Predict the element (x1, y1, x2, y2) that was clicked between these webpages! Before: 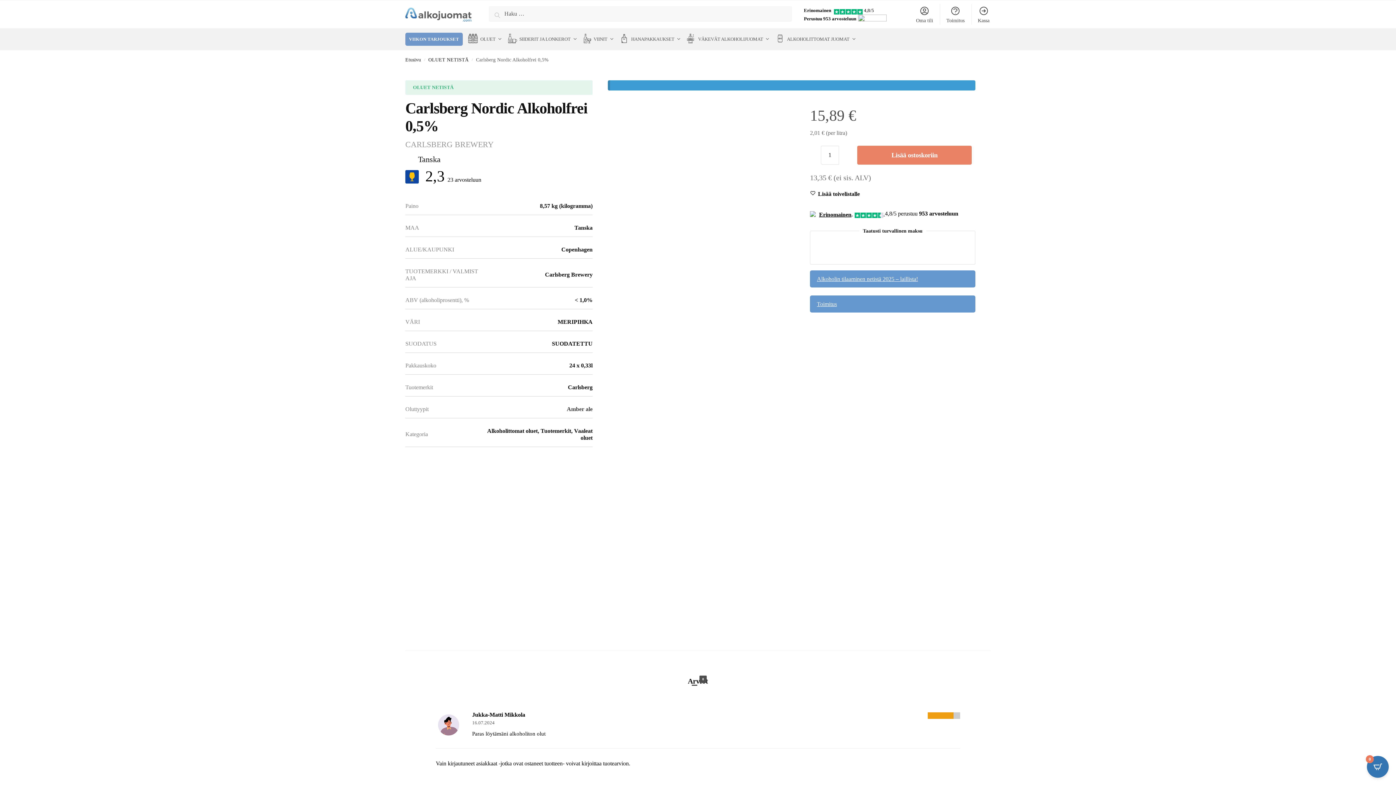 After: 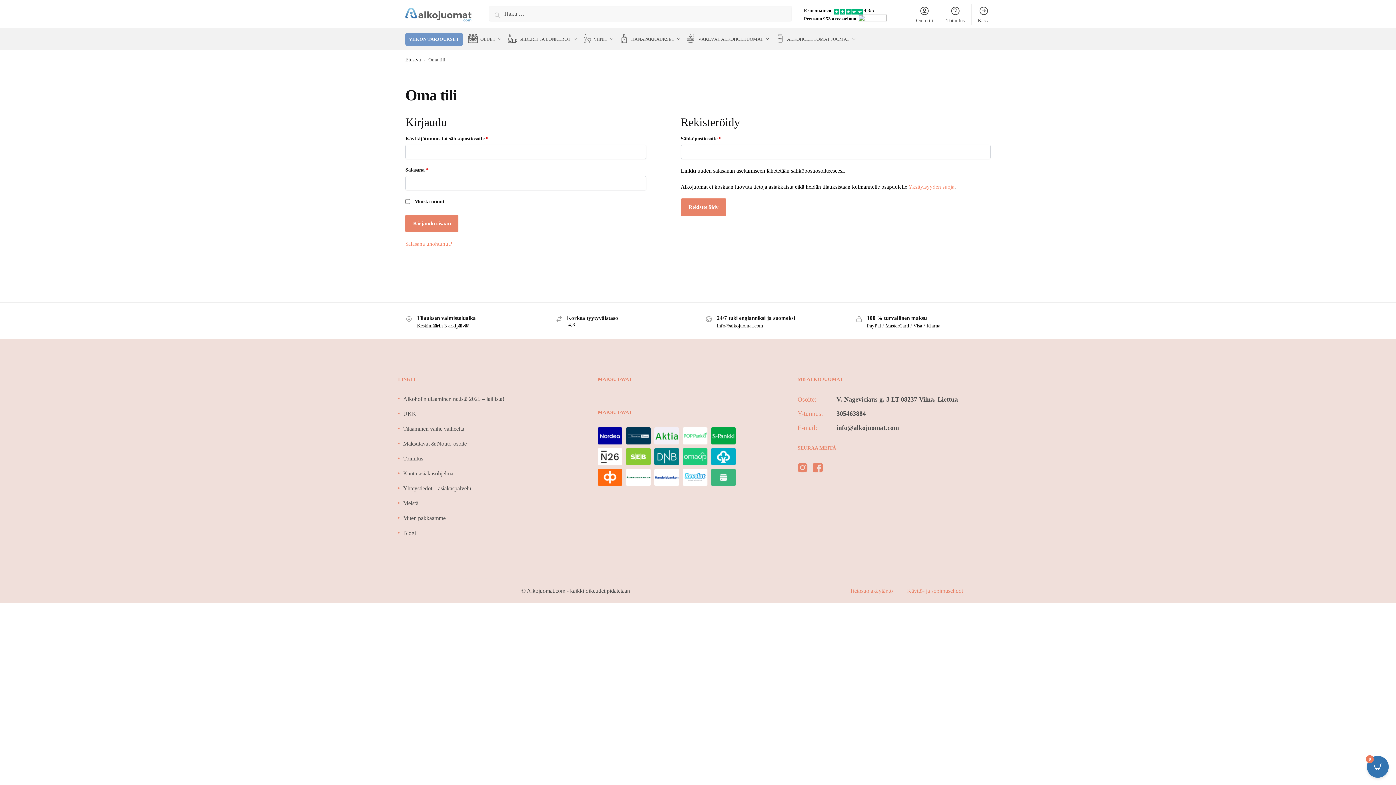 Action: bbox: (911, 4, 937, 24) label: Oma tili